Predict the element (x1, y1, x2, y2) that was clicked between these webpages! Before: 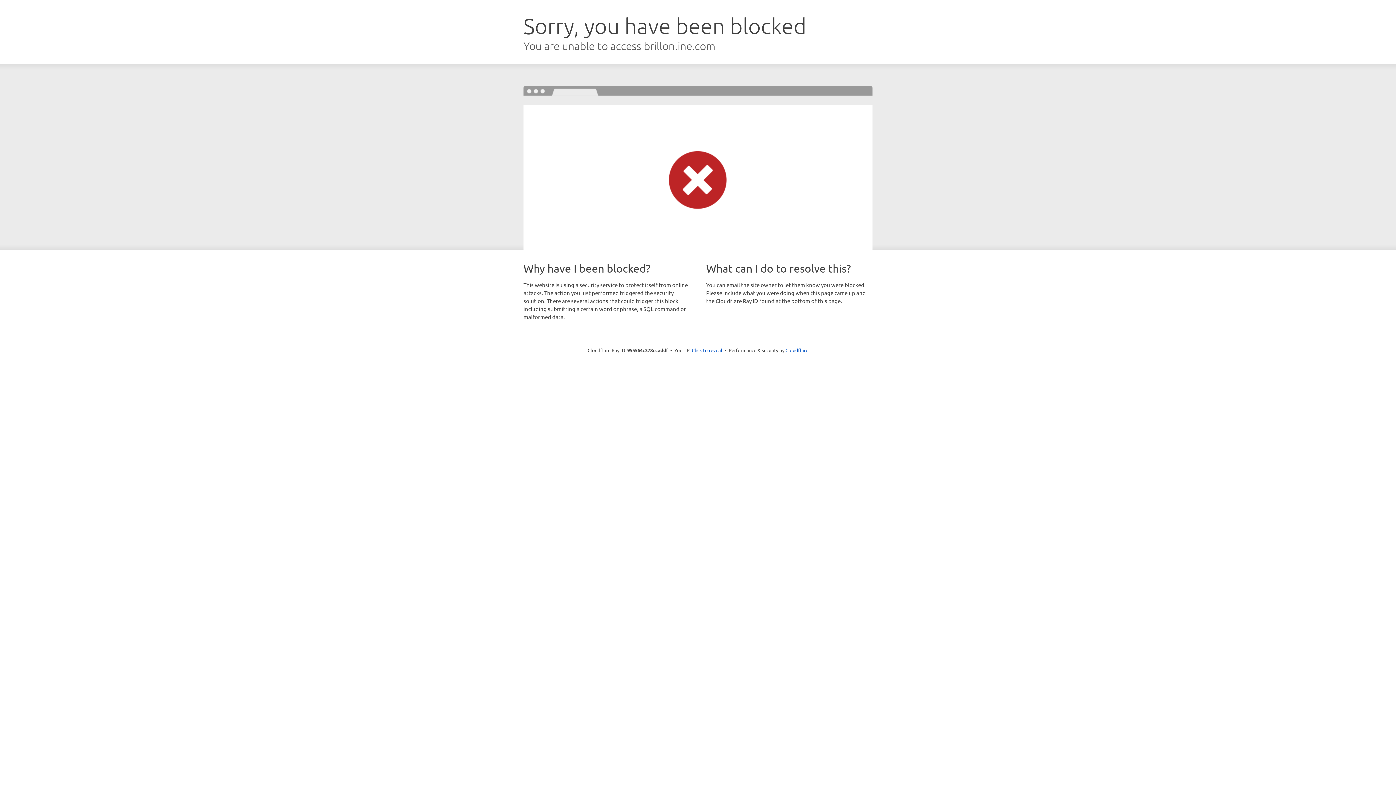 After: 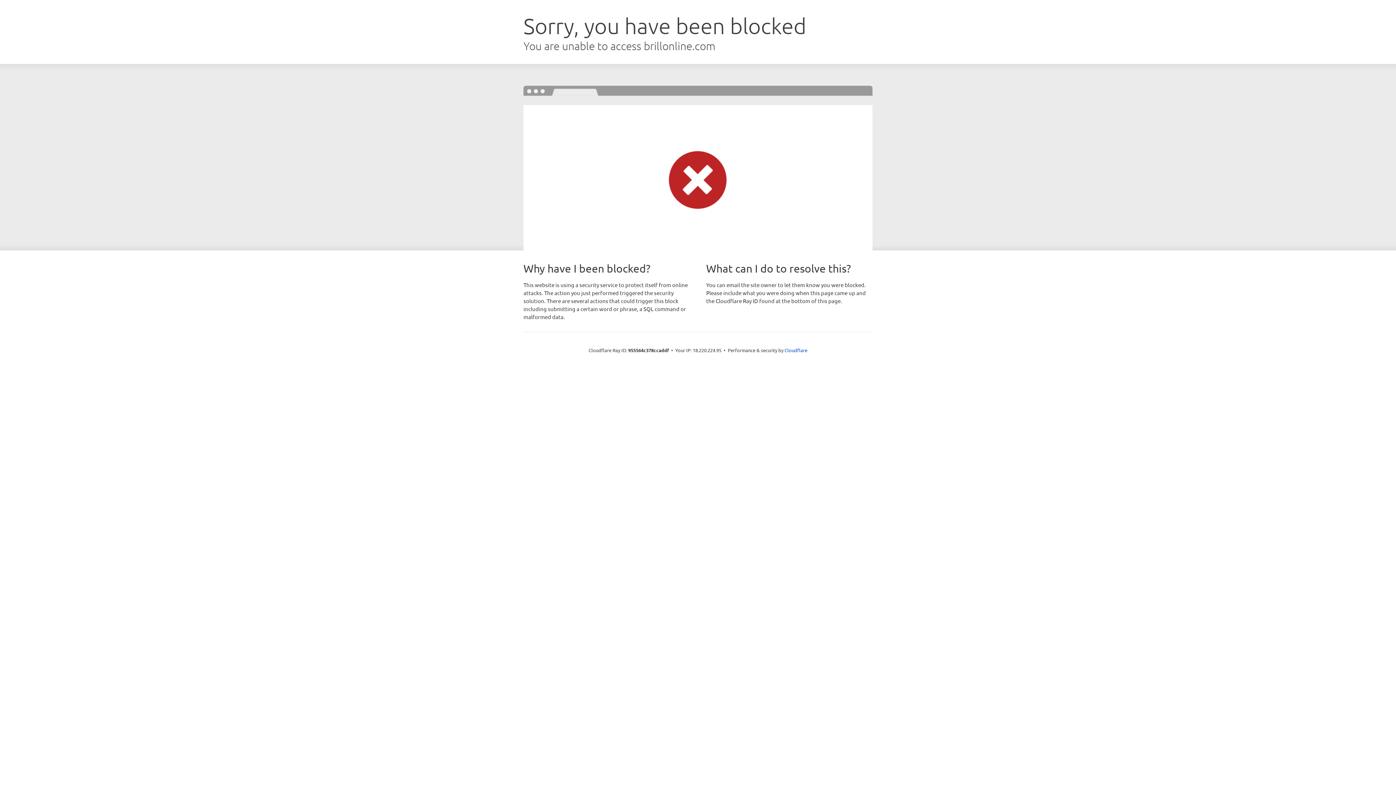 Action: bbox: (692, 346, 722, 353) label: Click to reveal